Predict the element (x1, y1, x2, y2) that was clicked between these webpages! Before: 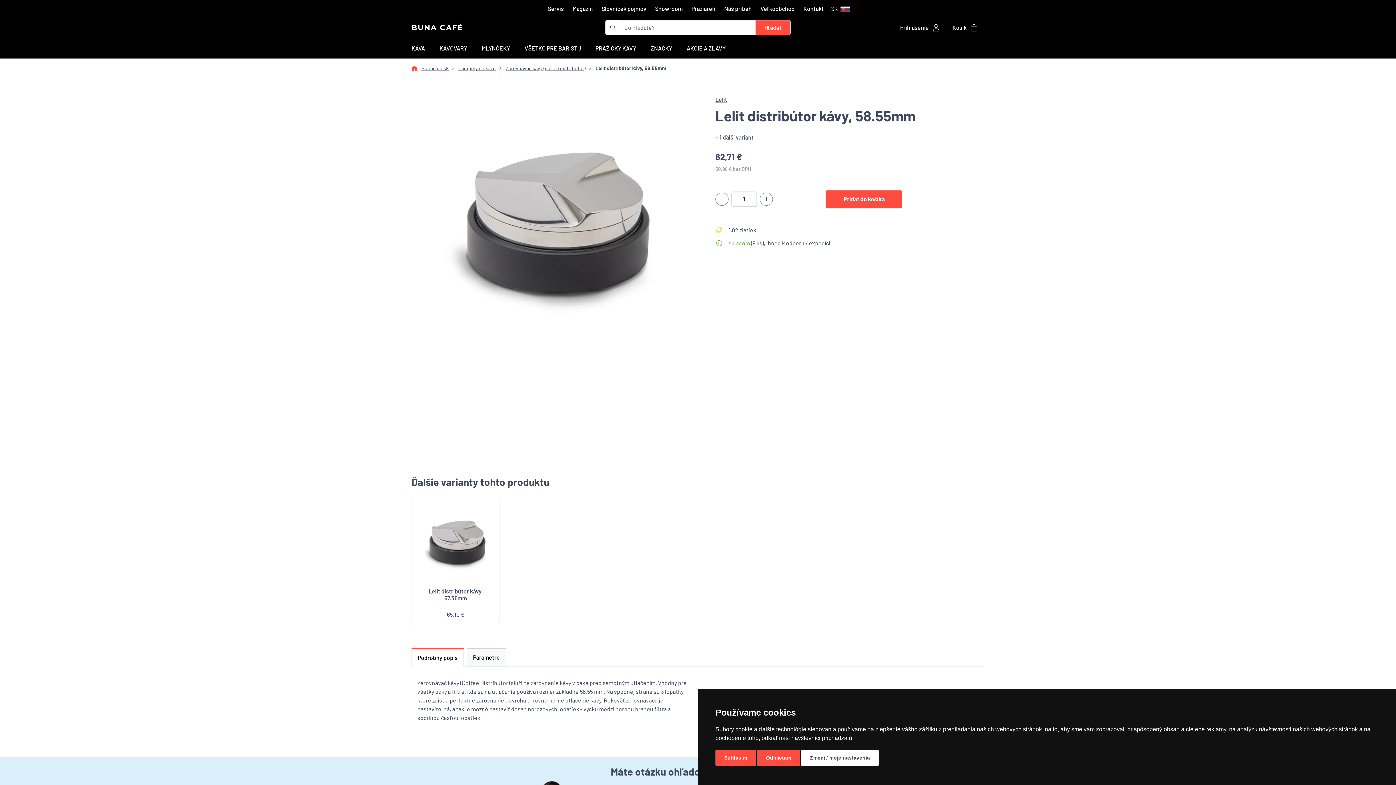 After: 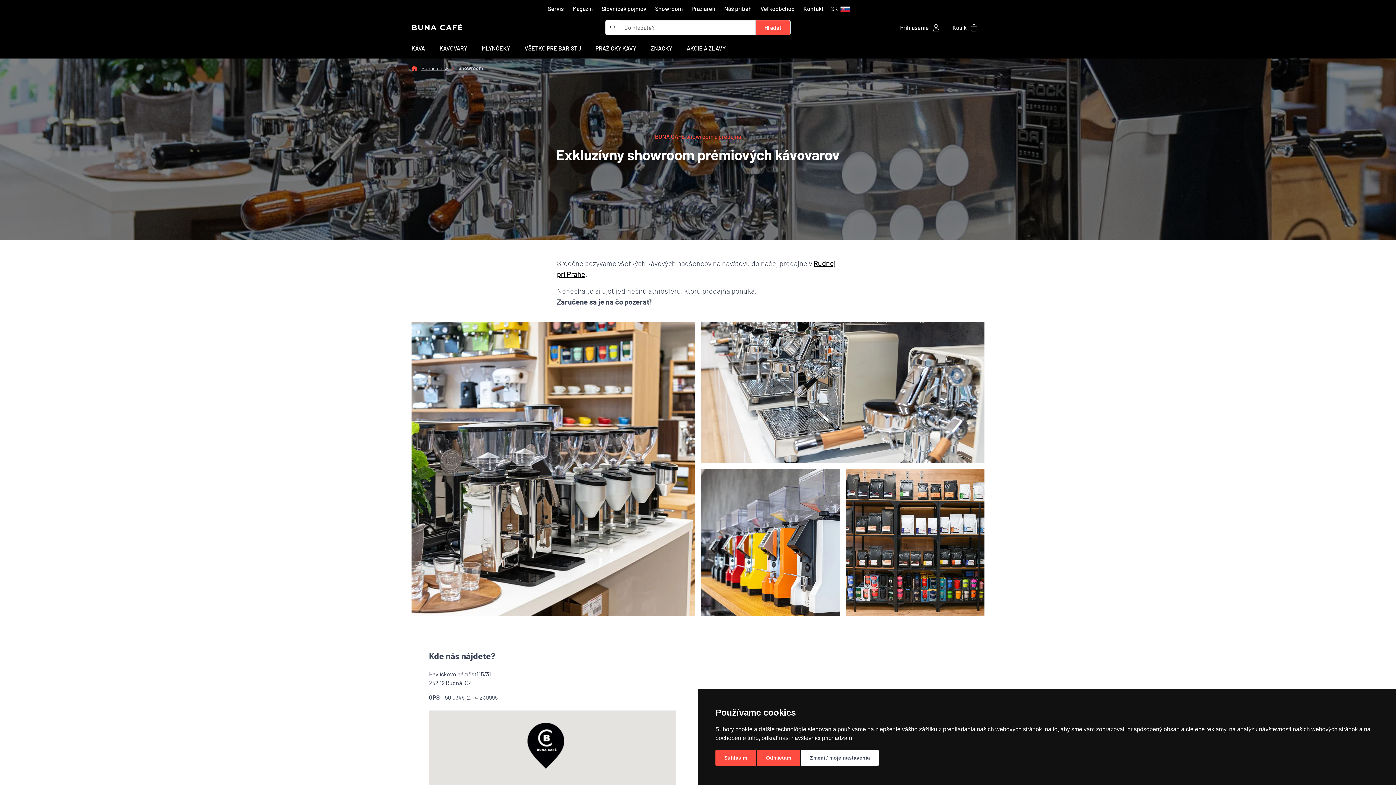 Action: bbox: (652, 1, 685, 16) label: Showroom